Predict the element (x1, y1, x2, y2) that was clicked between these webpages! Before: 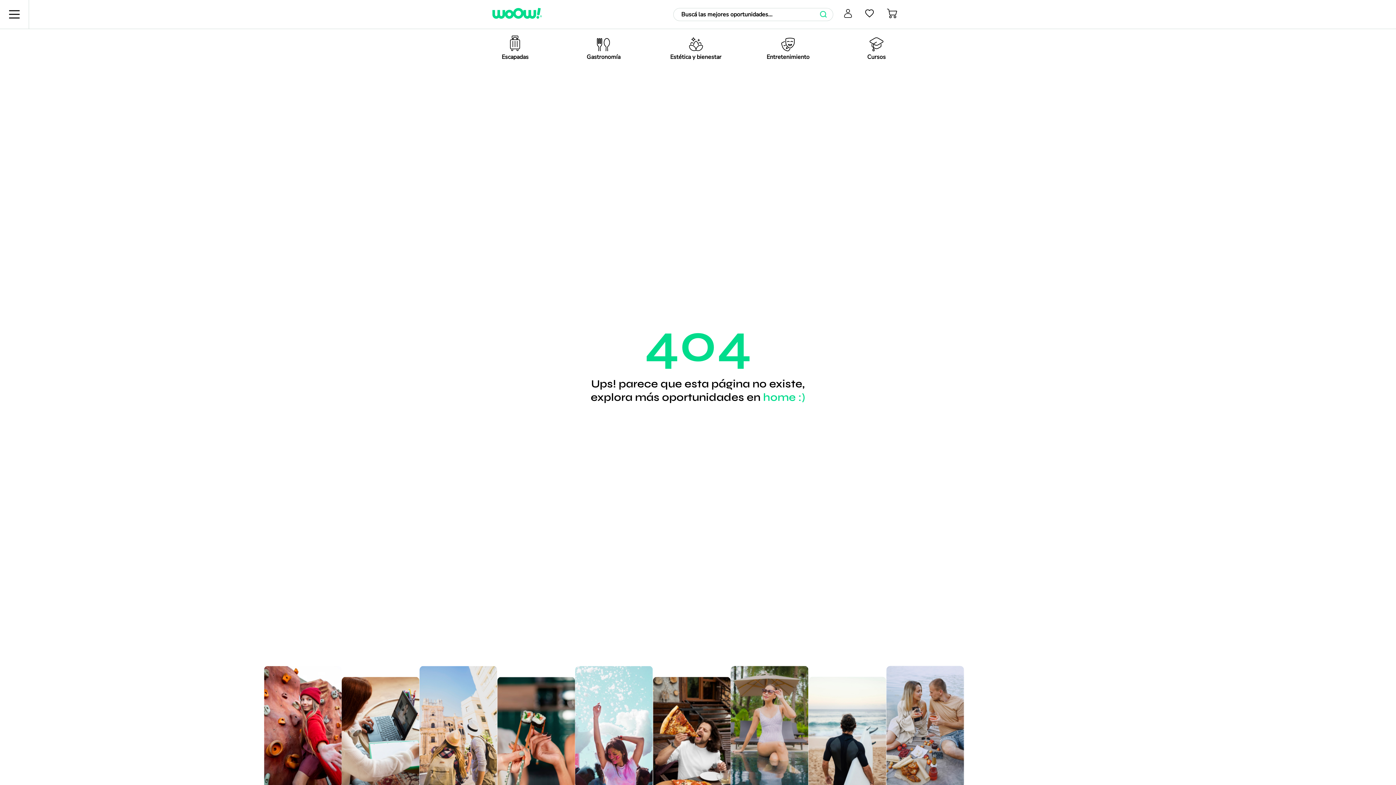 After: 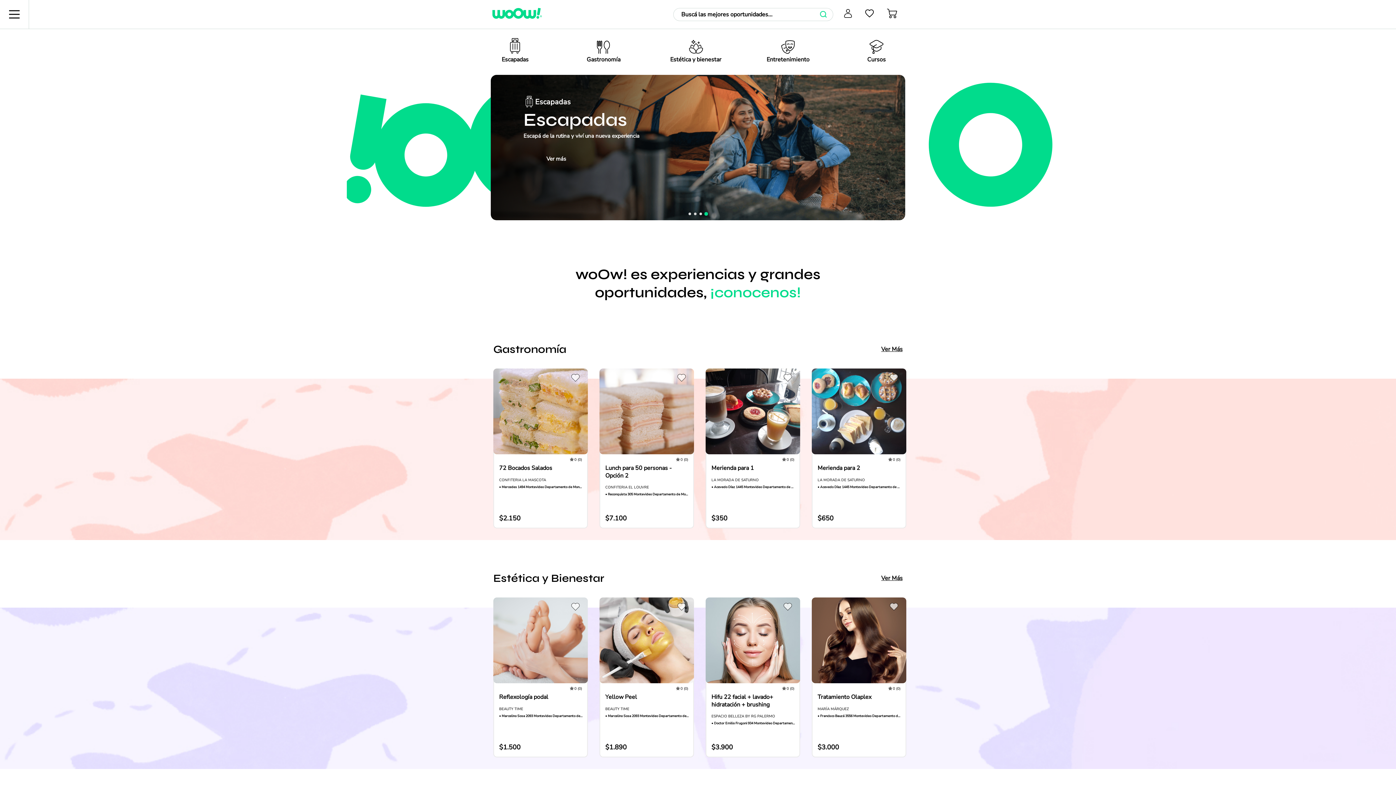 Action: bbox: (763, 390, 805, 404) label: home :)